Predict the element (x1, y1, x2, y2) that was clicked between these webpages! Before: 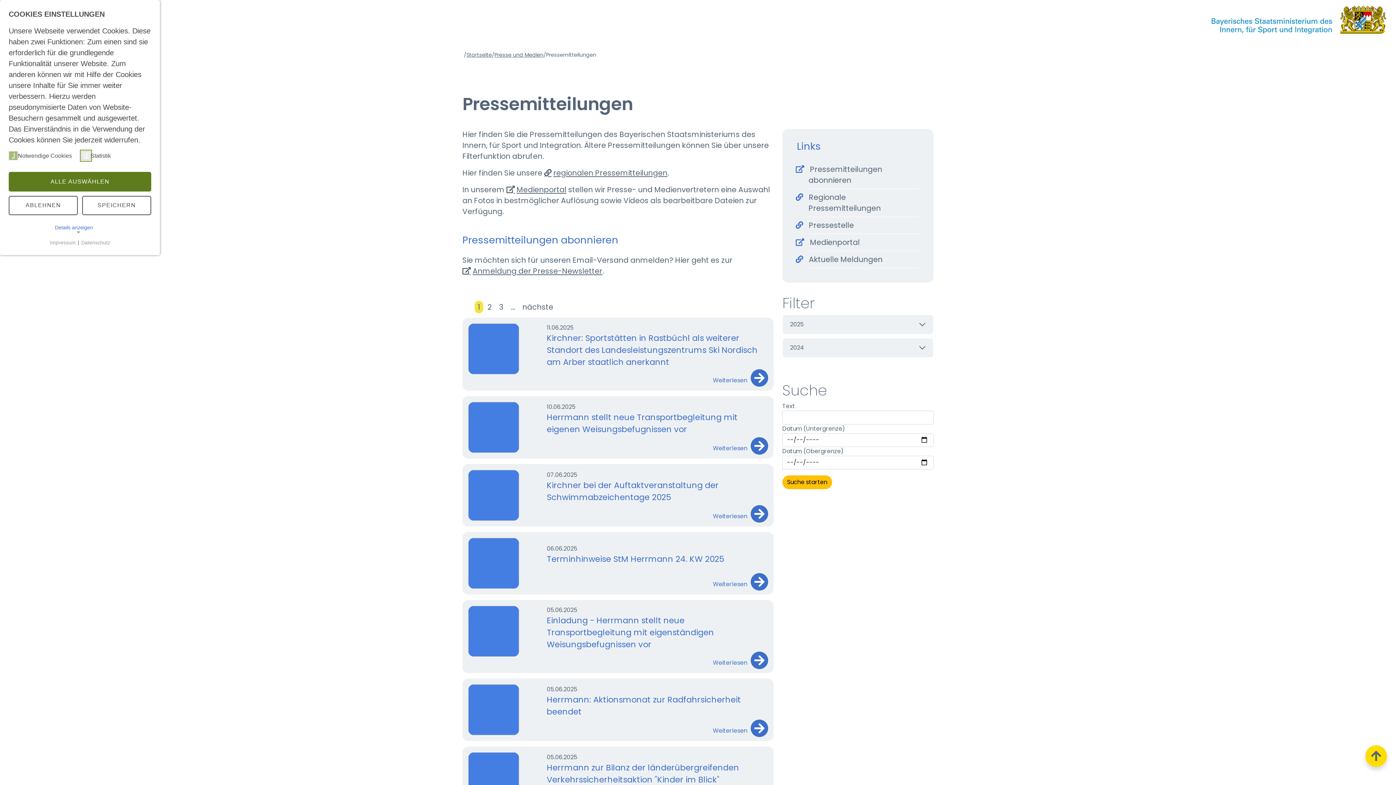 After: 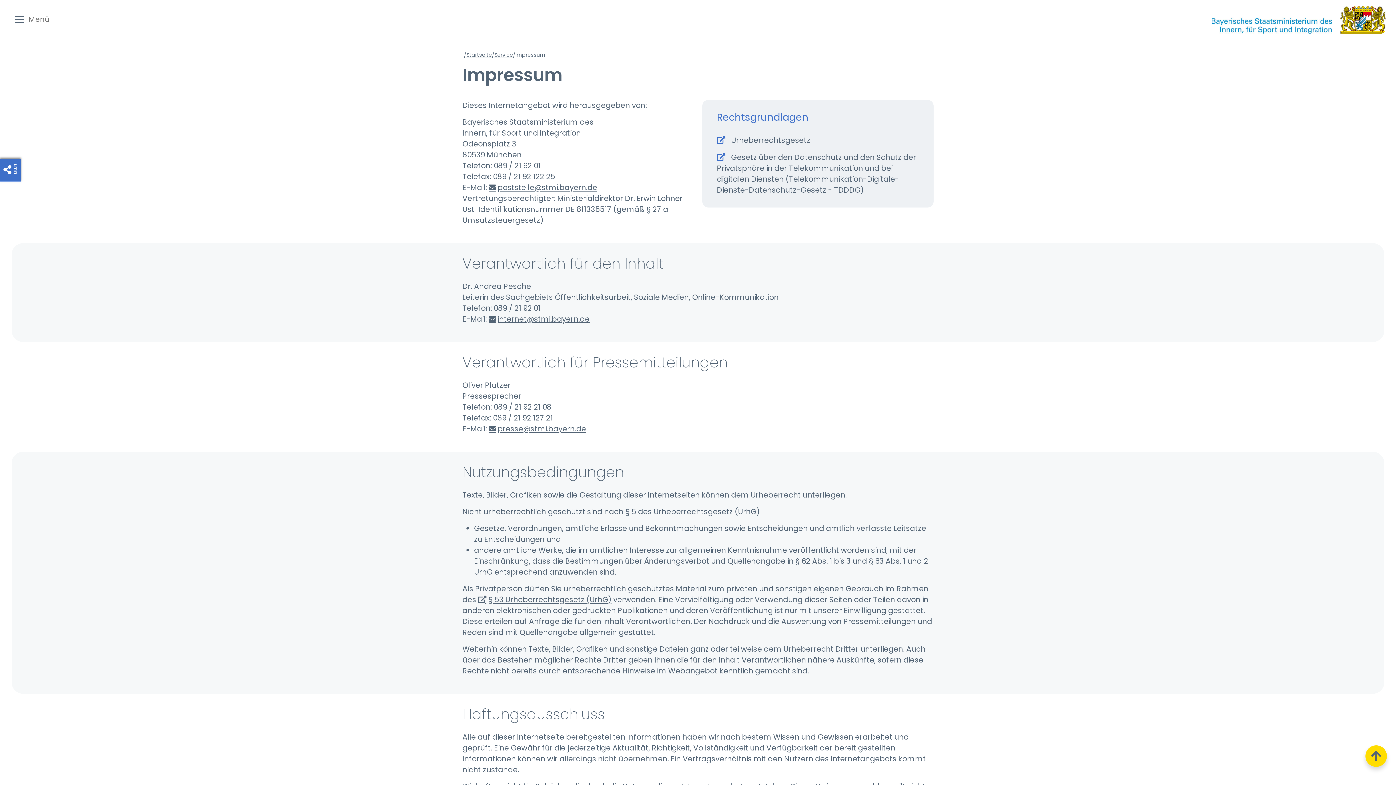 Action: bbox: (49, 239, 76, 246) label: Impressum